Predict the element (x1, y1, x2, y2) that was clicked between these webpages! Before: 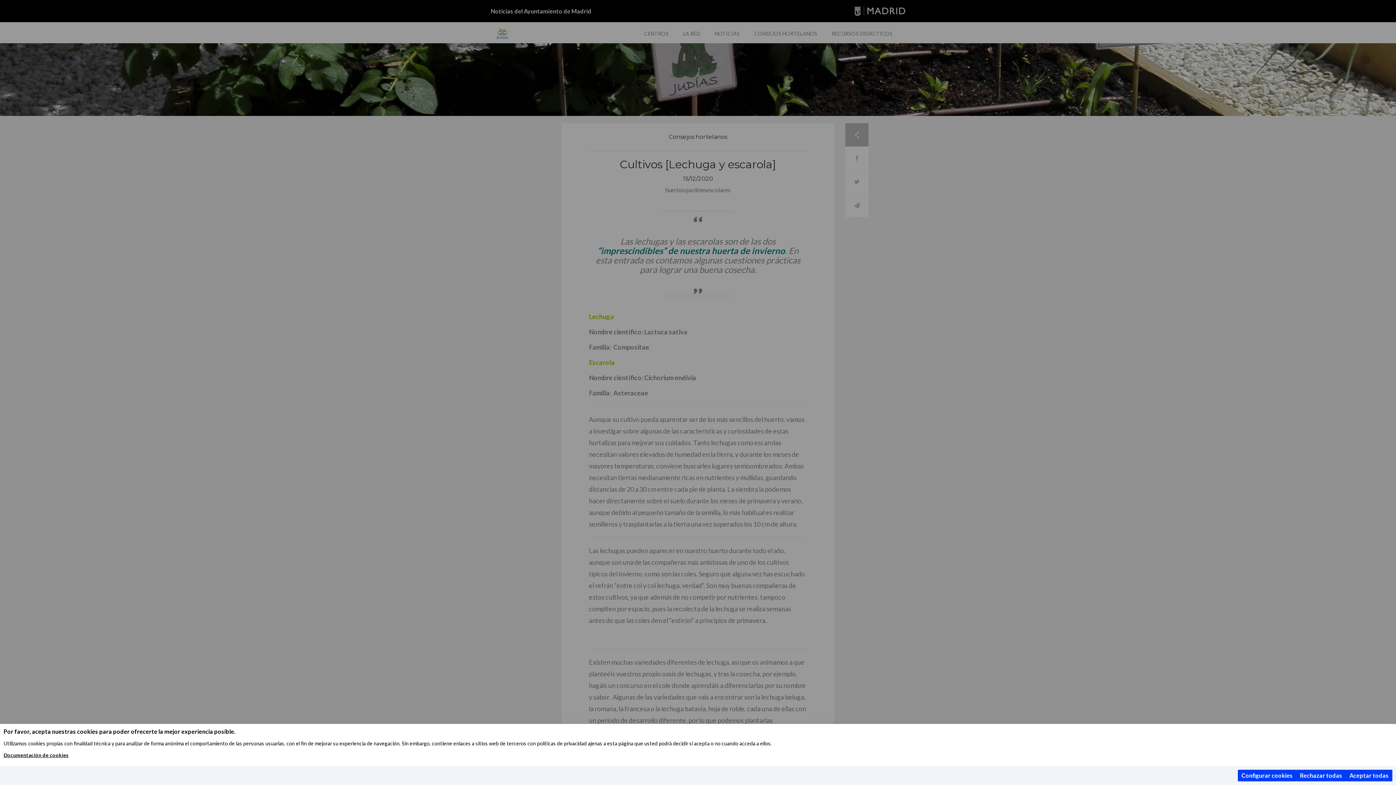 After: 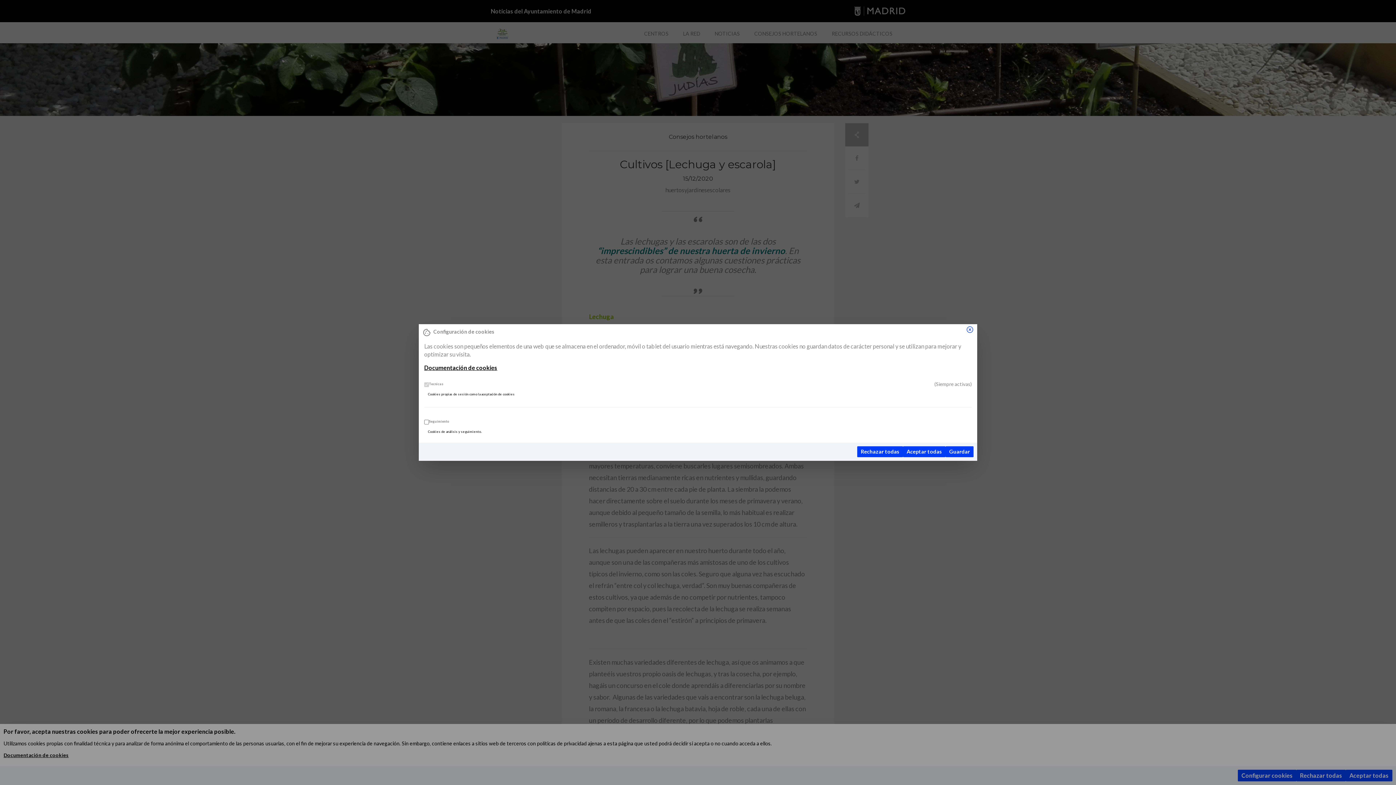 Action: bbox: (1238, 770, 1296, 781) label: Configurar cookies